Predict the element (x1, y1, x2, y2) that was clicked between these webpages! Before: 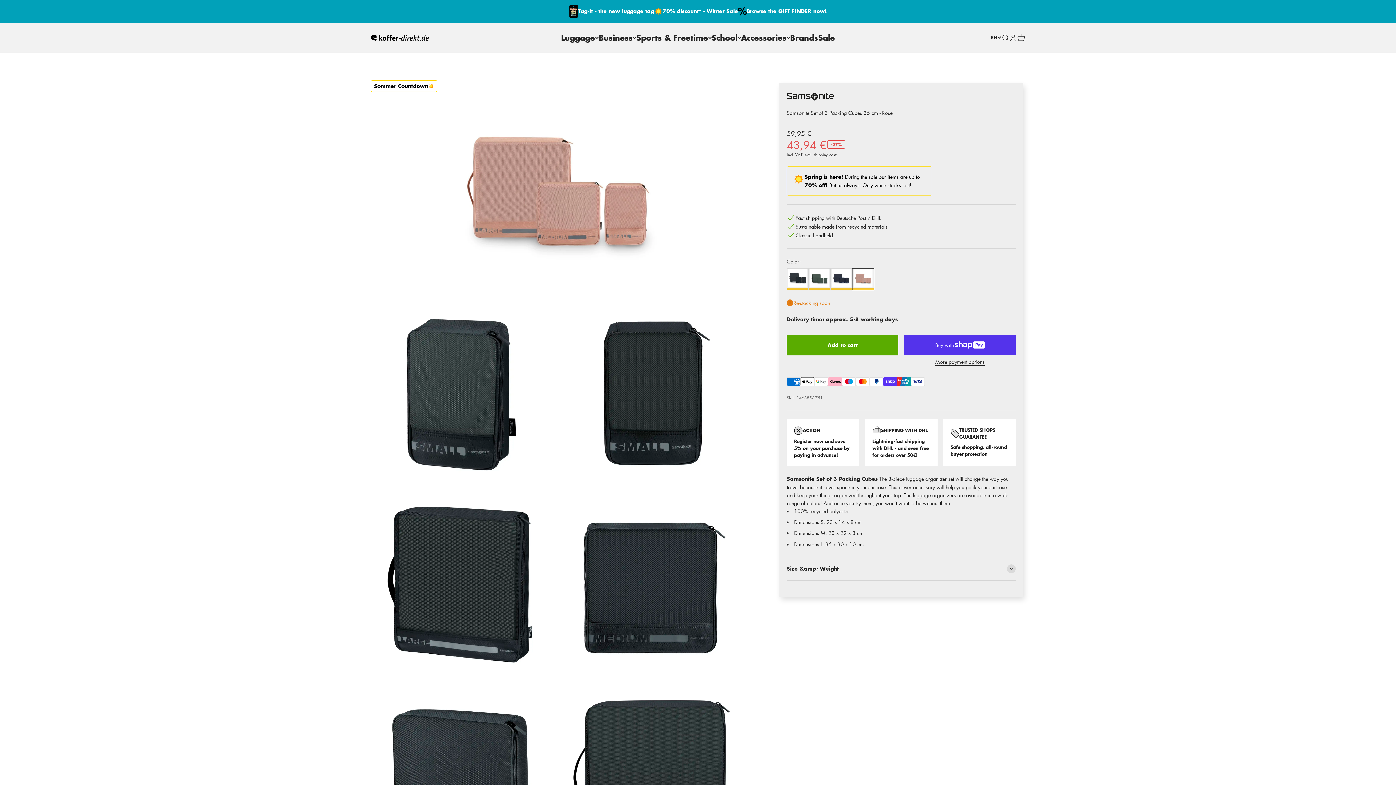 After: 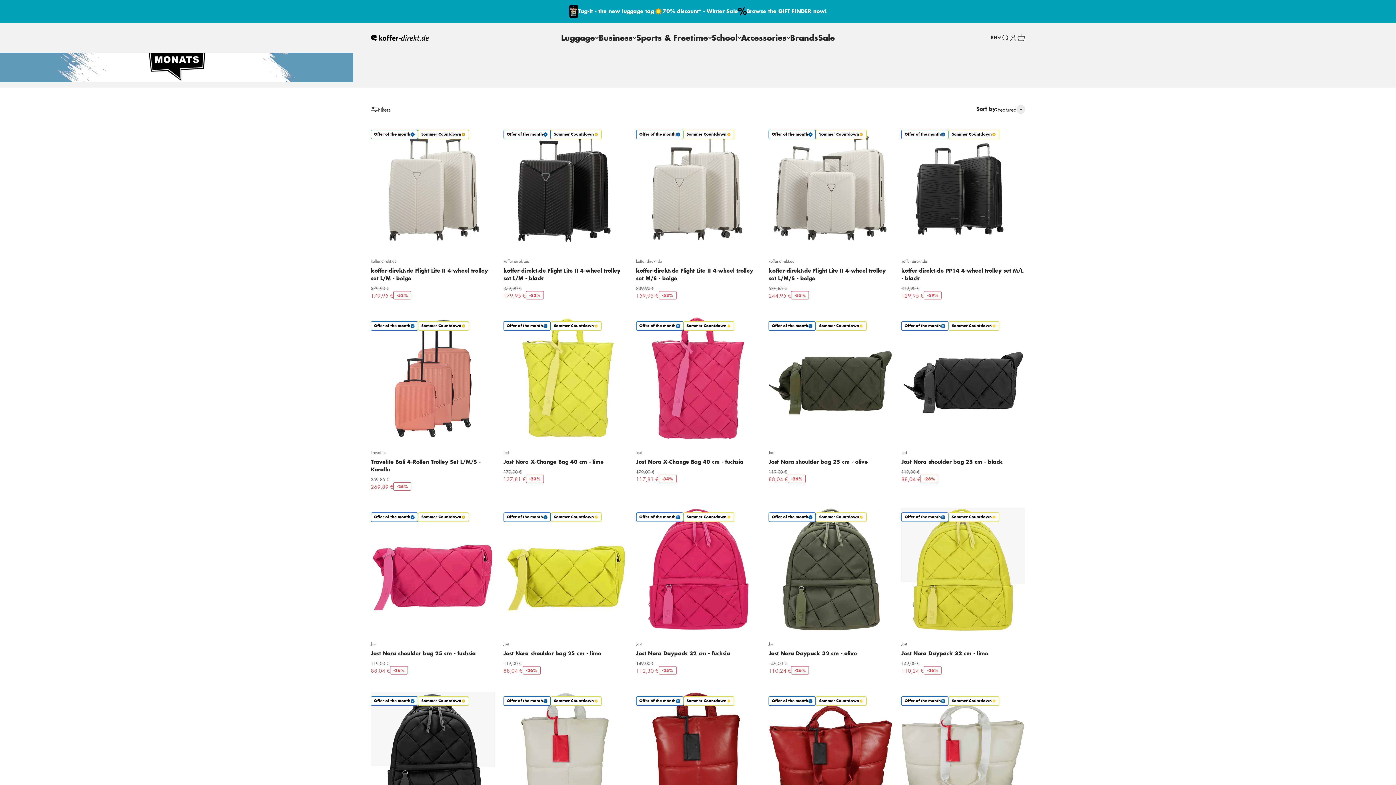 Action: label: Browse the GIFT FINDER now! bbox: (746, 7, 826, 15)